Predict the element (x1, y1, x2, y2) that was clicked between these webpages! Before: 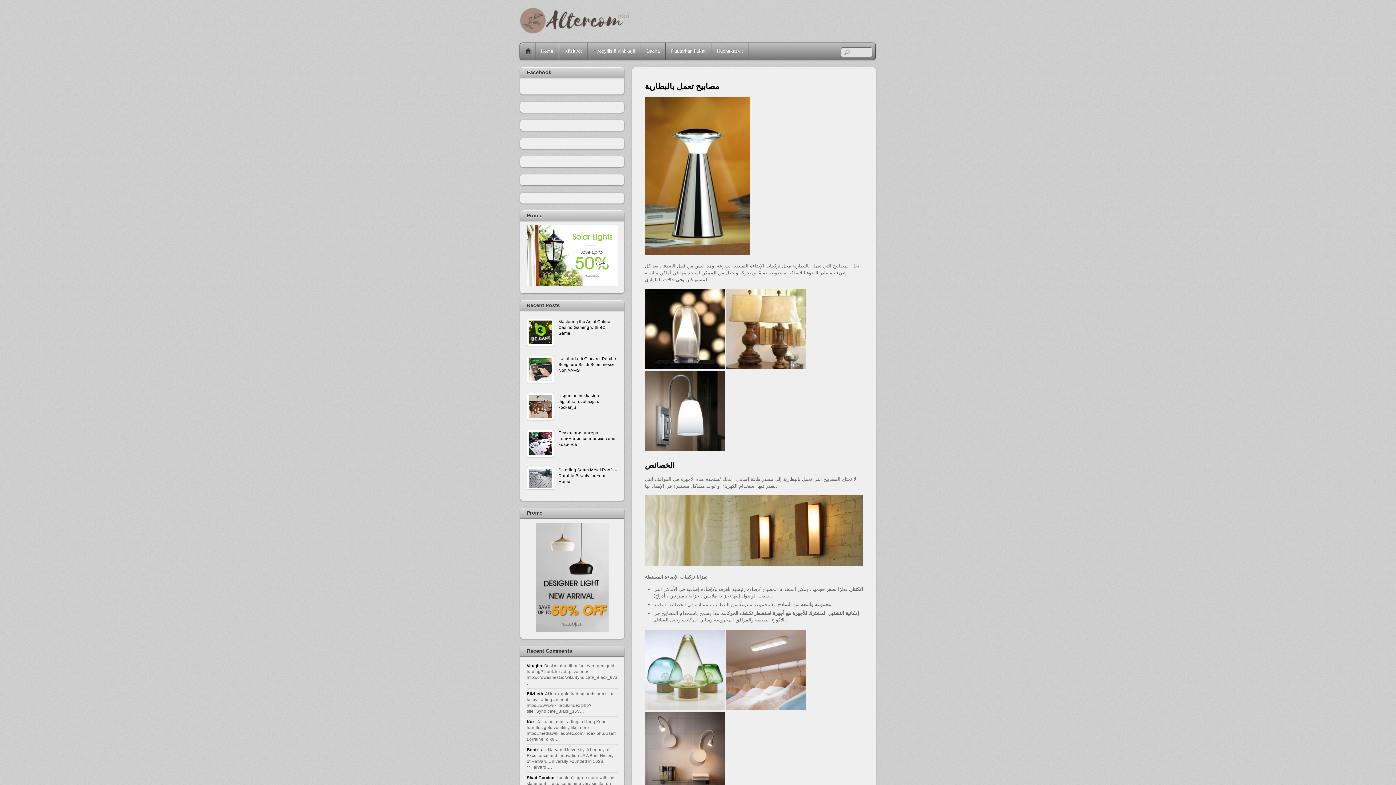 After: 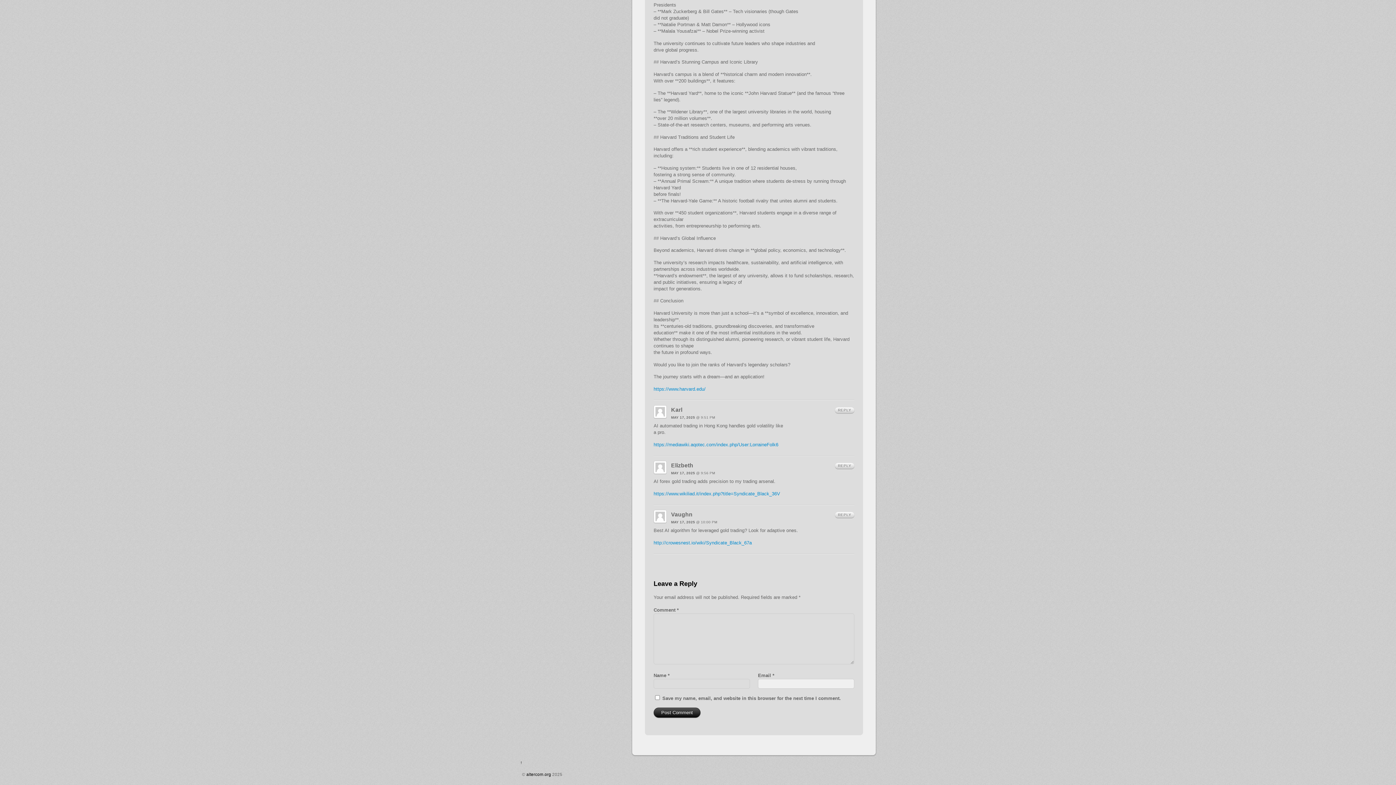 Action: label: Elizbeth: bbox: (526, 691, 544, 696)